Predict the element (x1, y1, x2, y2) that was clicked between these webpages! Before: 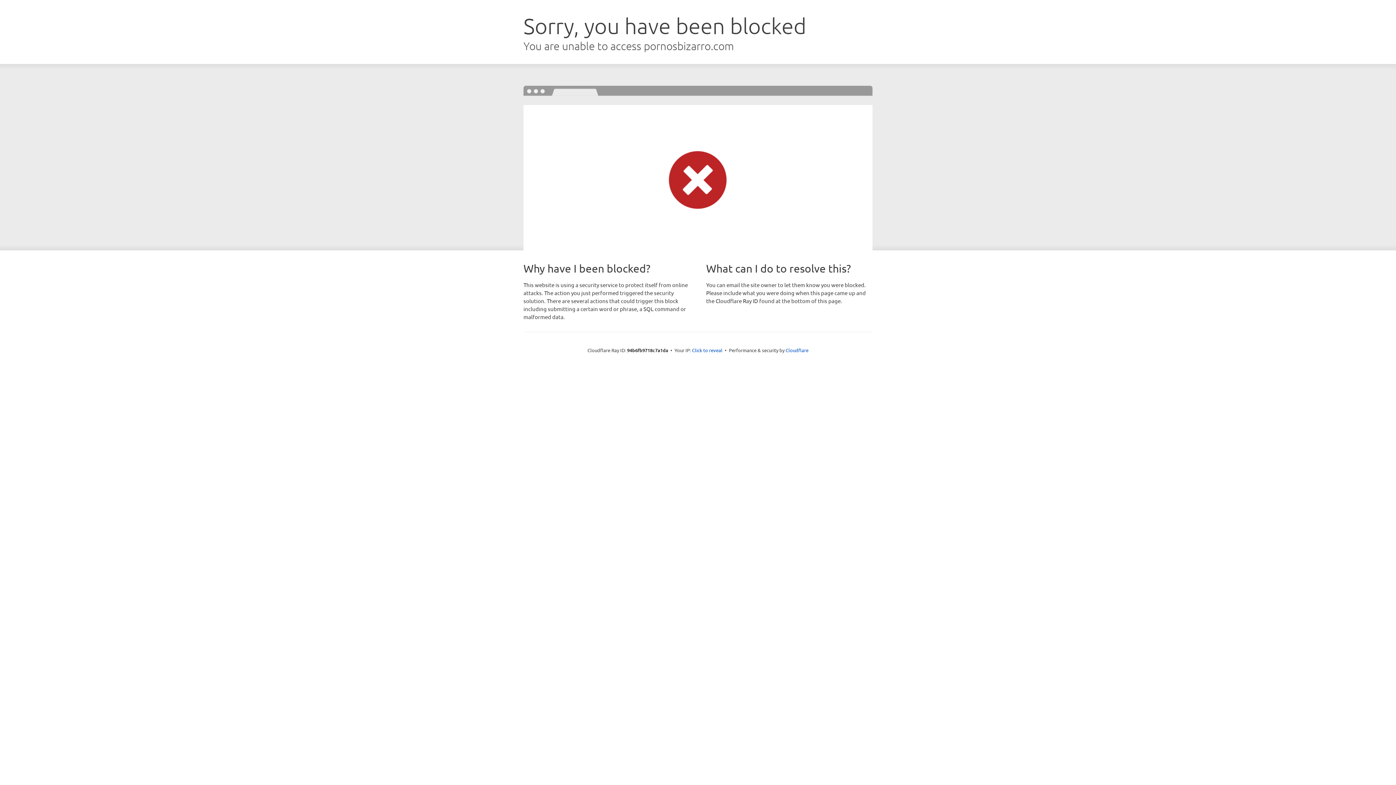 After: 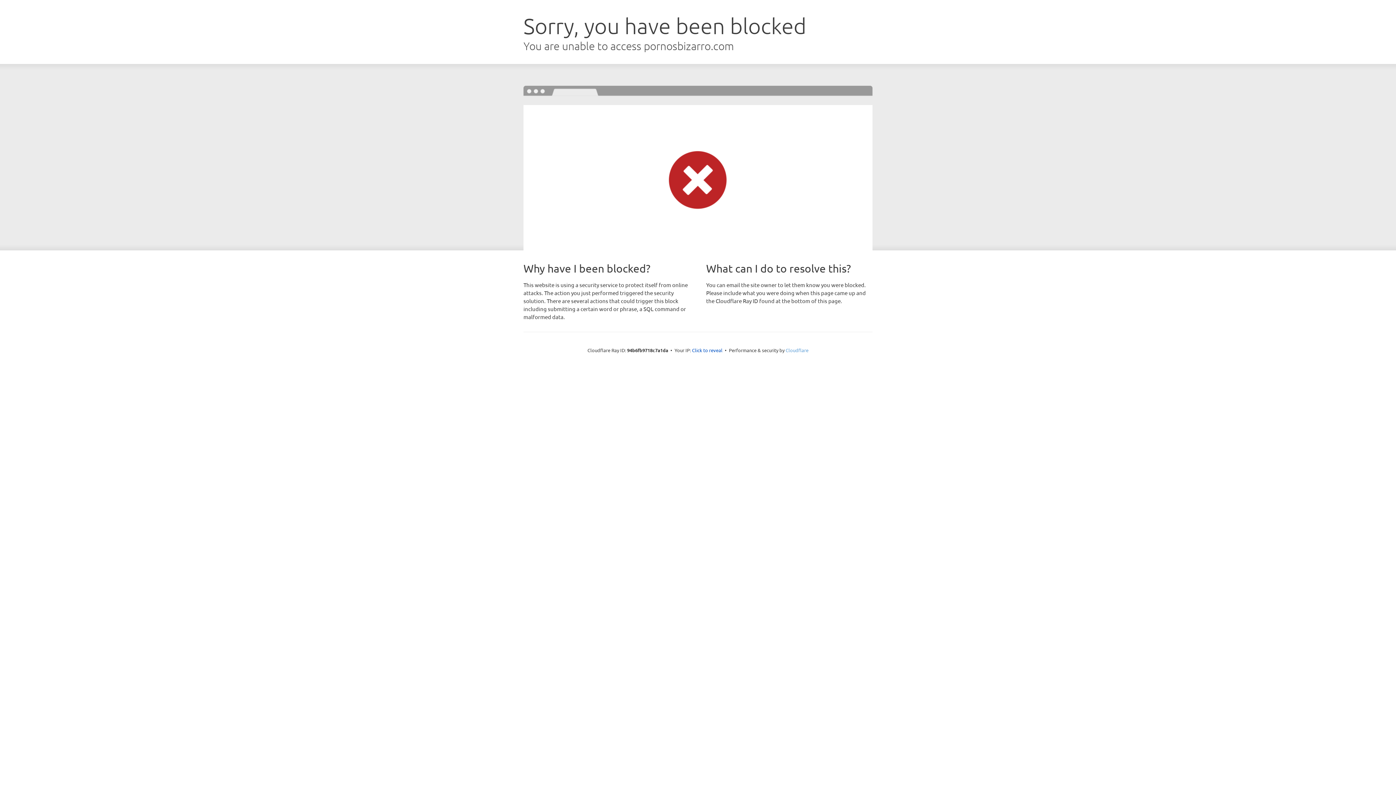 Action: label: Cloudflare bbox: (785, 347, 808, 353)